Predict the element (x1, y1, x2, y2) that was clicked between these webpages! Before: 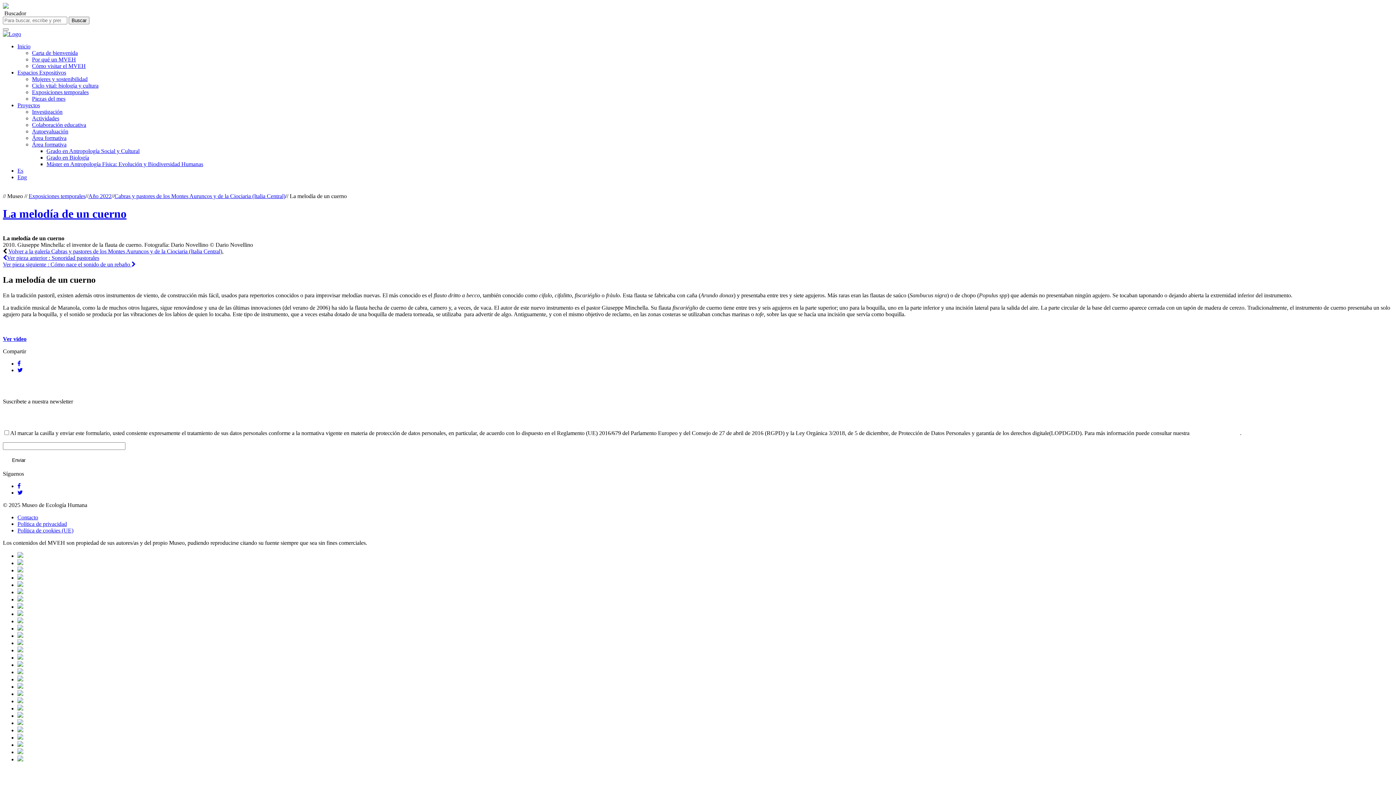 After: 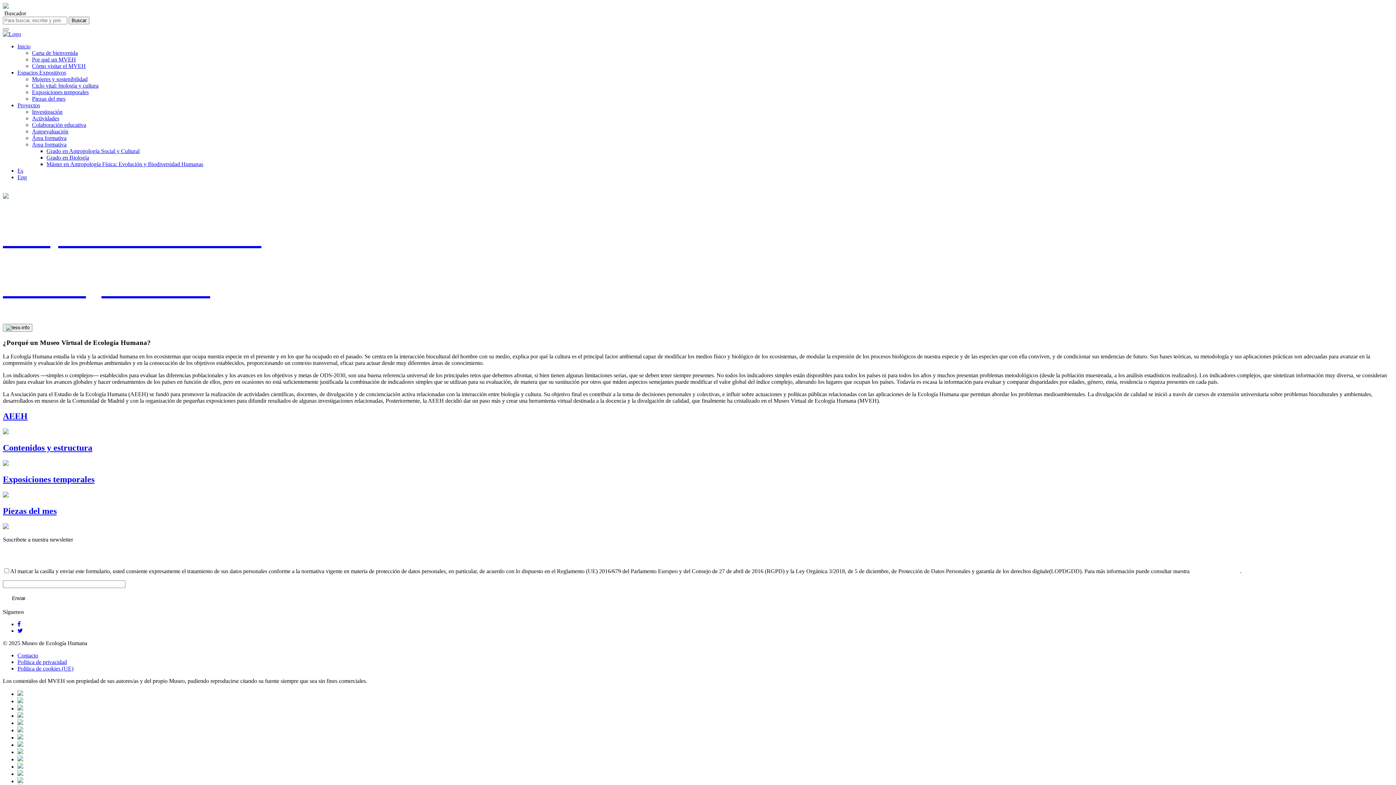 Action: label: Inicio bbox: (17, 43, 30, 49)